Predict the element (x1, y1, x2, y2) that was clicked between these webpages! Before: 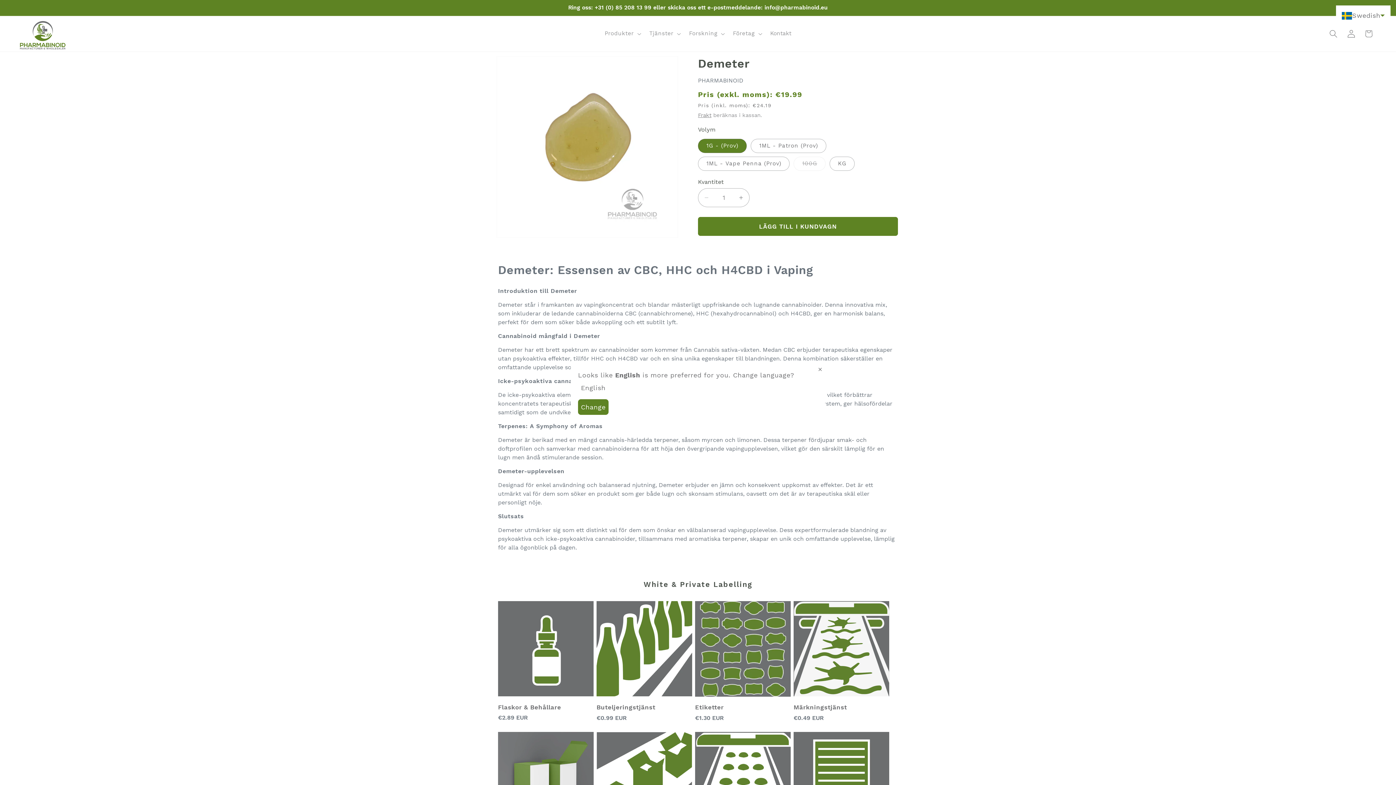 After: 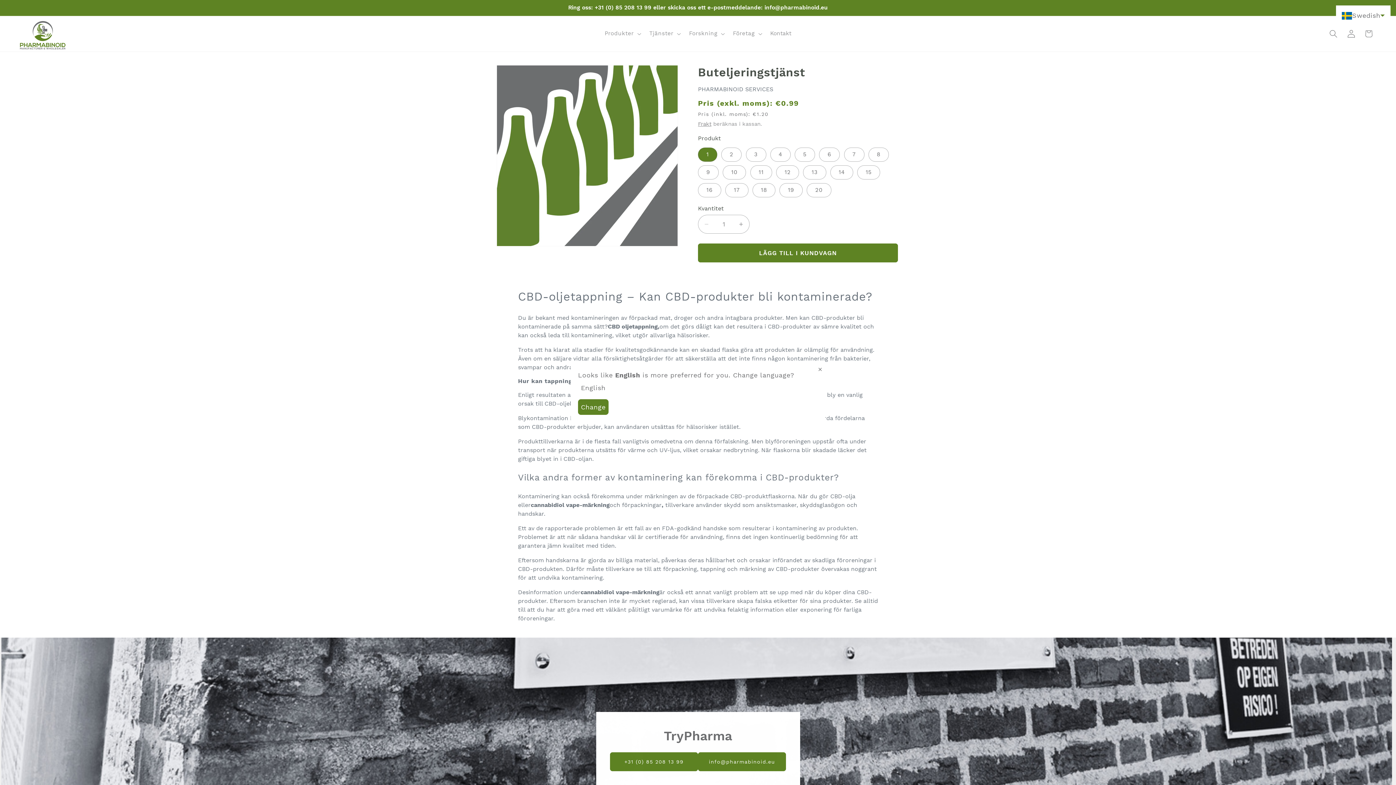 Action: bbox: (596, 703, 692, 711) label: Buteljeringstjänst